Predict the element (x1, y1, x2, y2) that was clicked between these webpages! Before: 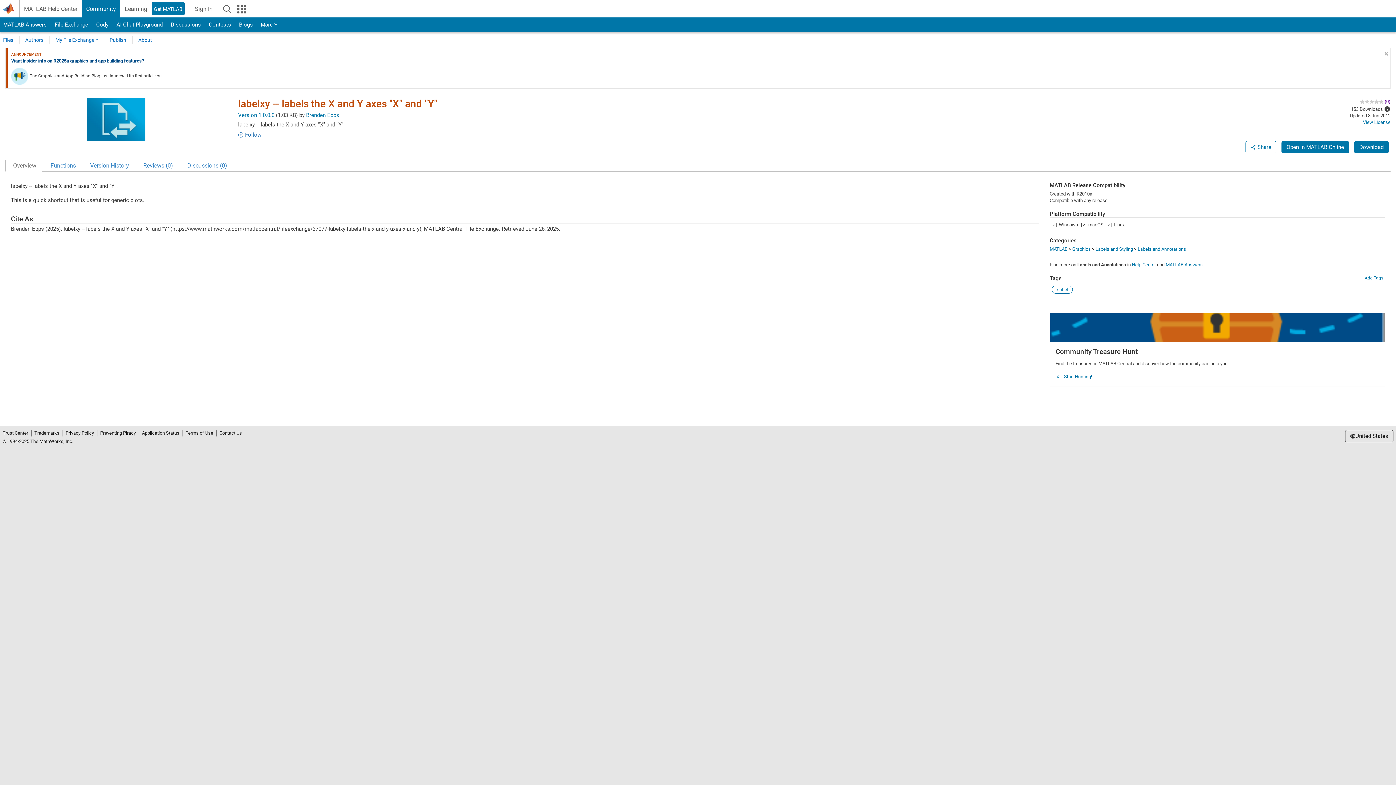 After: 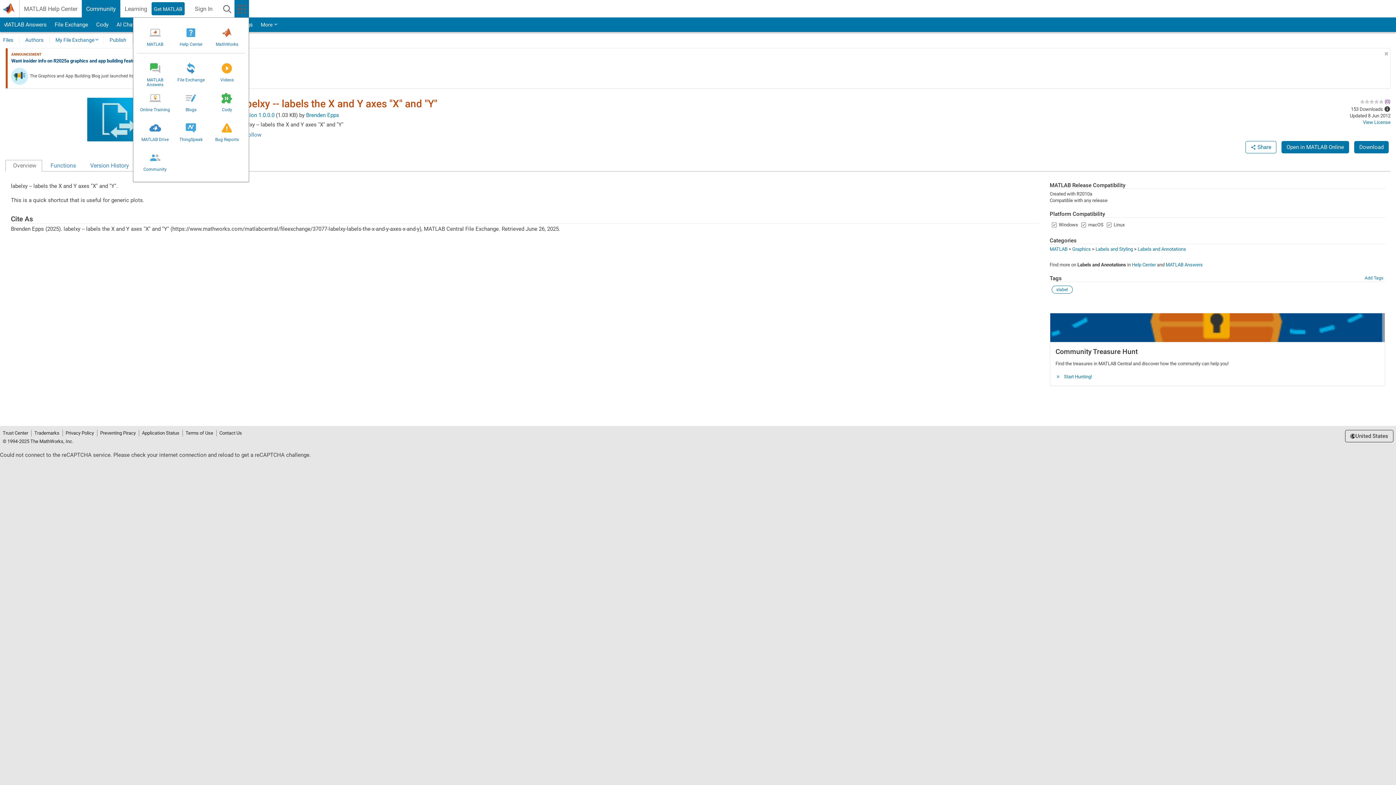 Action: label: MathWorks App Menu bbox: (237, 4, 246, 13)